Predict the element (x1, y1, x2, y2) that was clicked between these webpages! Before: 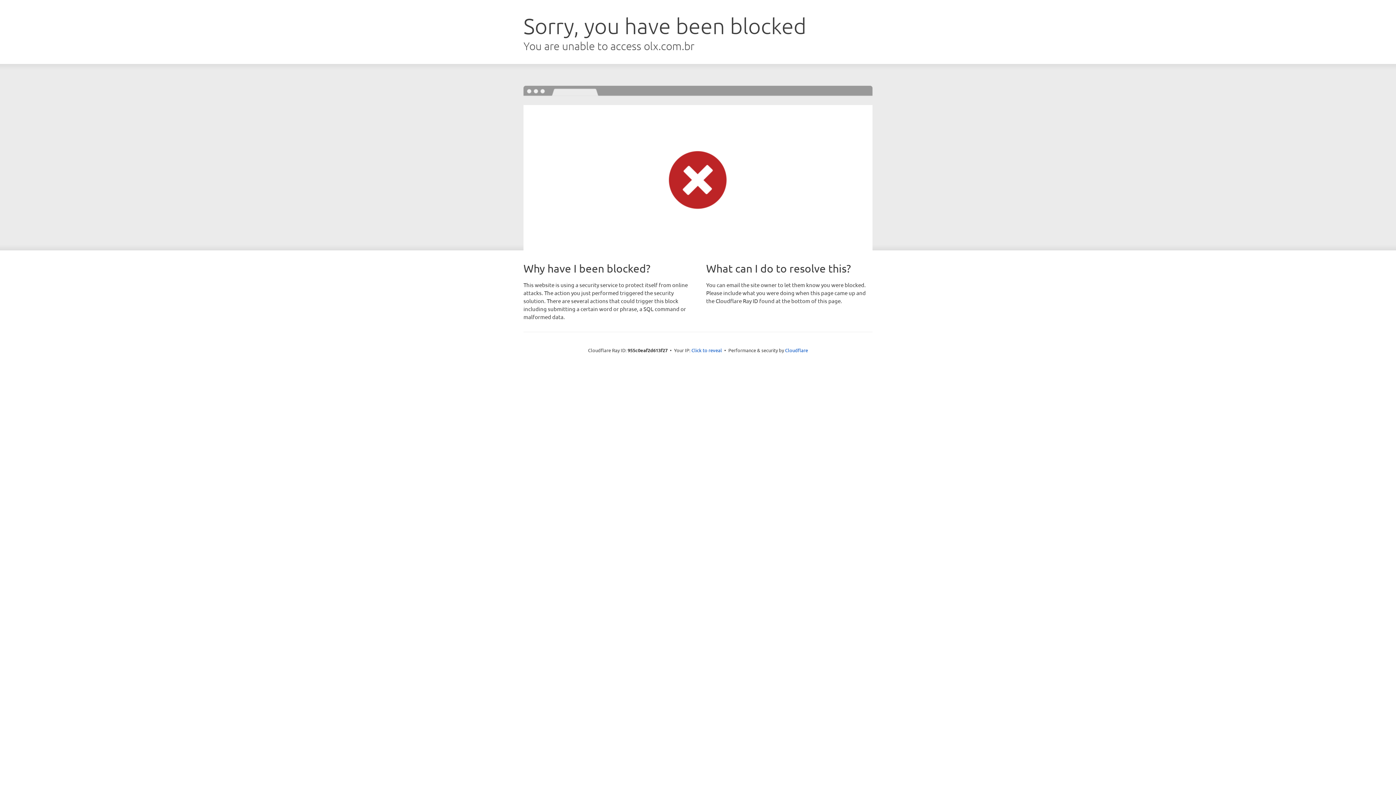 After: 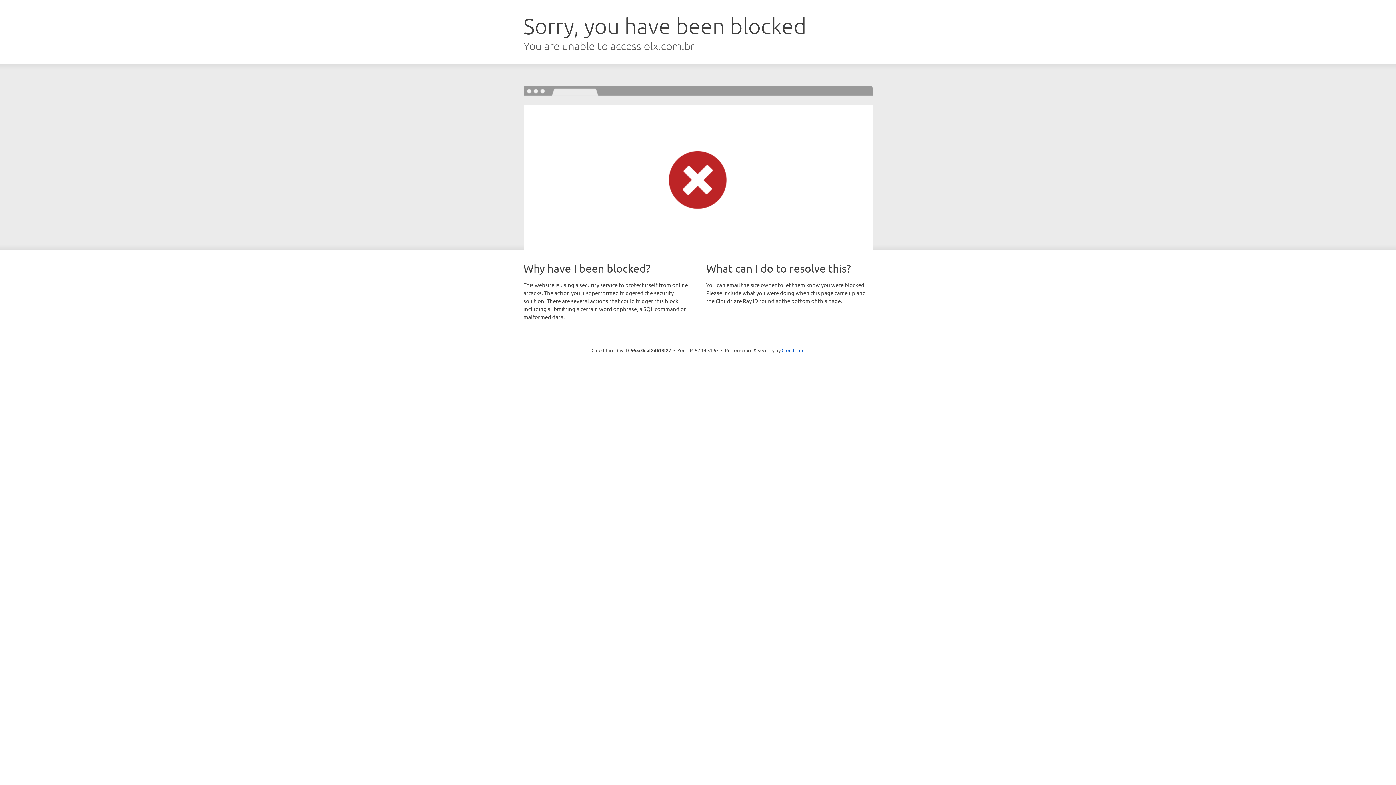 Action: label: Click to reveal bbox: (691, 346, 722, 353)